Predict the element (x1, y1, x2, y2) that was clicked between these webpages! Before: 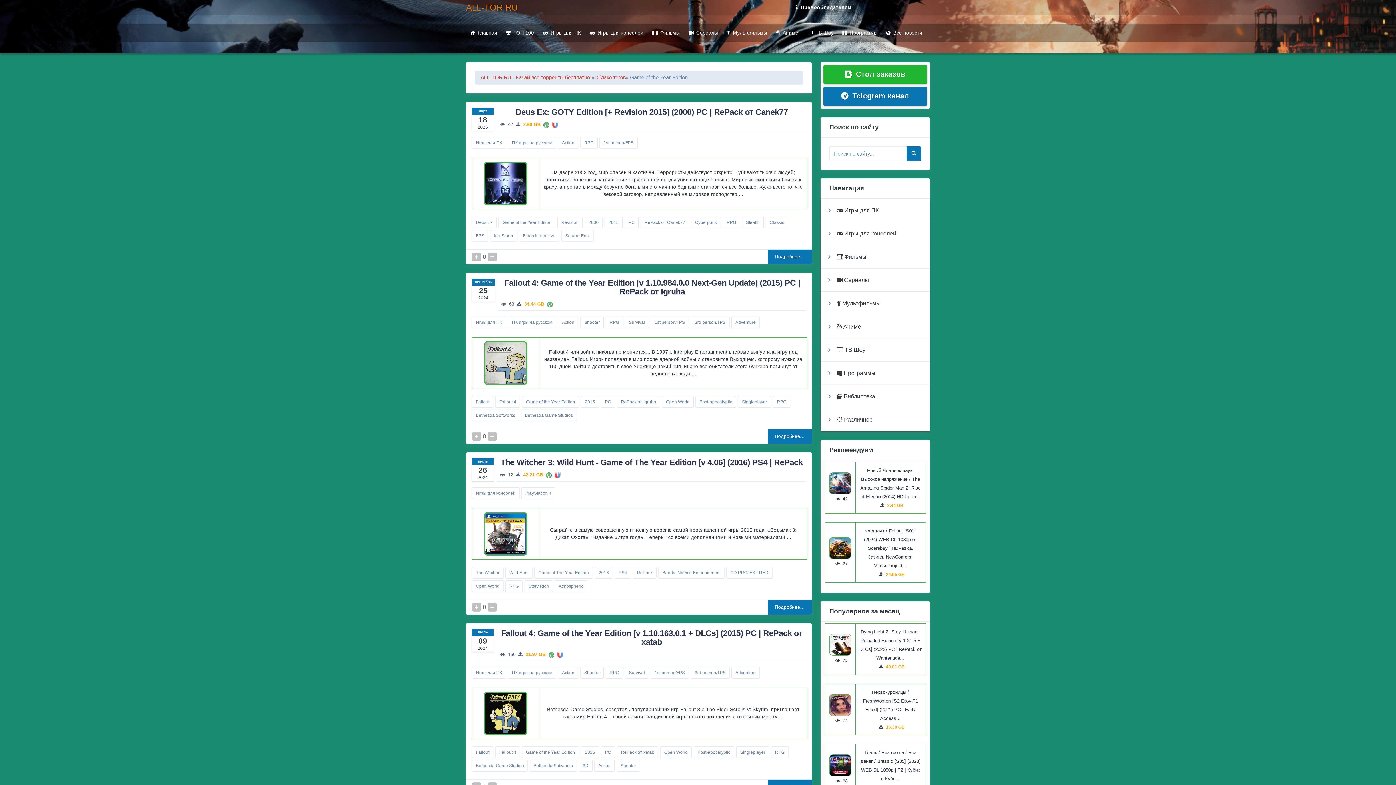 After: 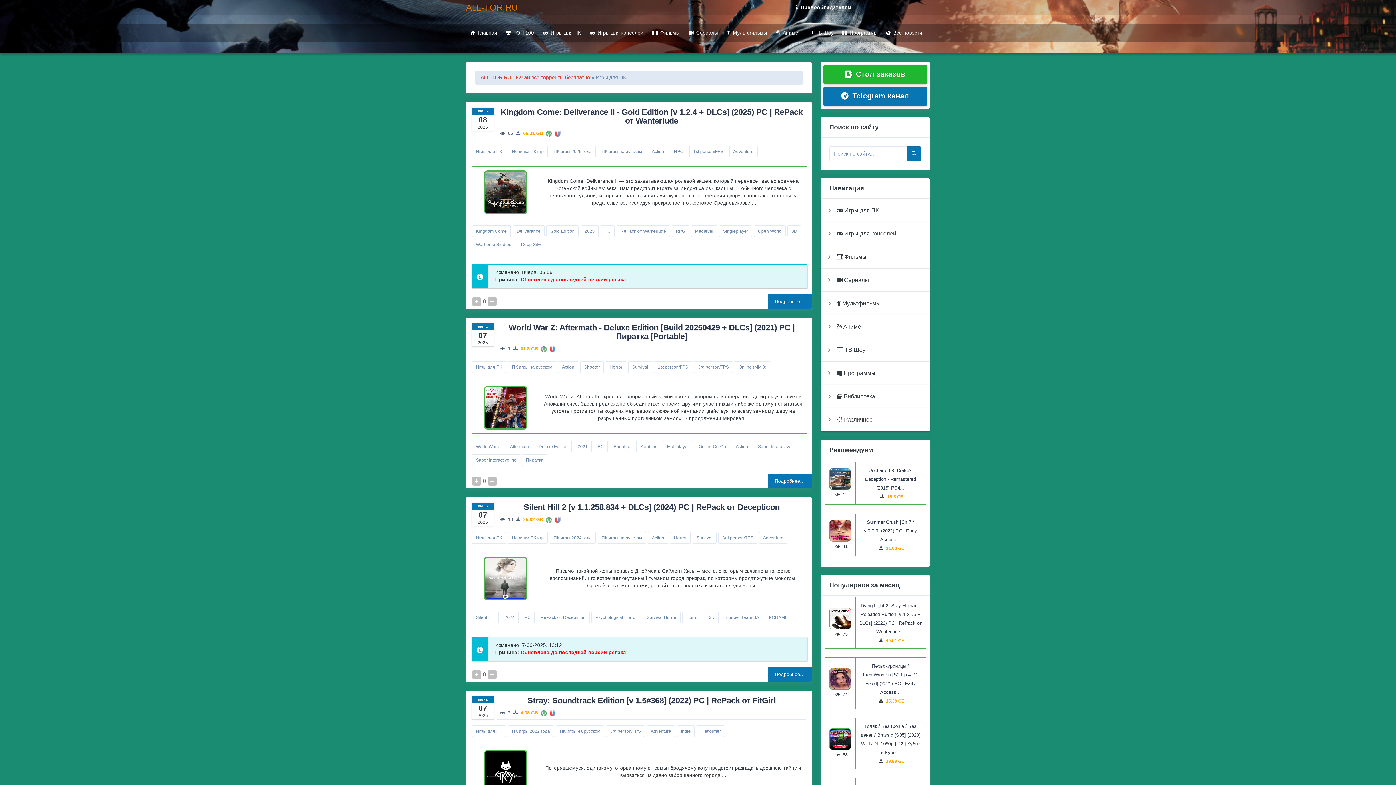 Action: bbox: (472, 137, 506, 148) label: Игры для ПК